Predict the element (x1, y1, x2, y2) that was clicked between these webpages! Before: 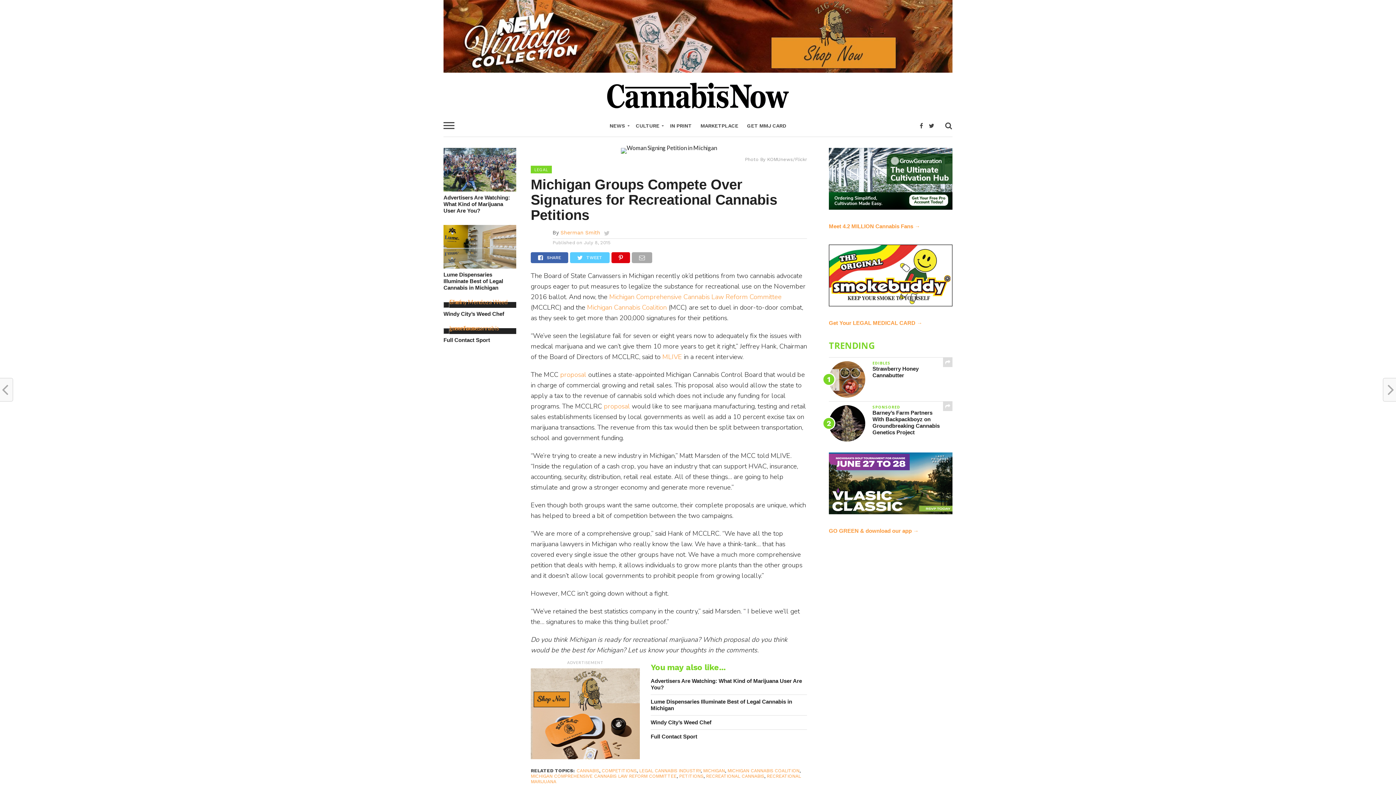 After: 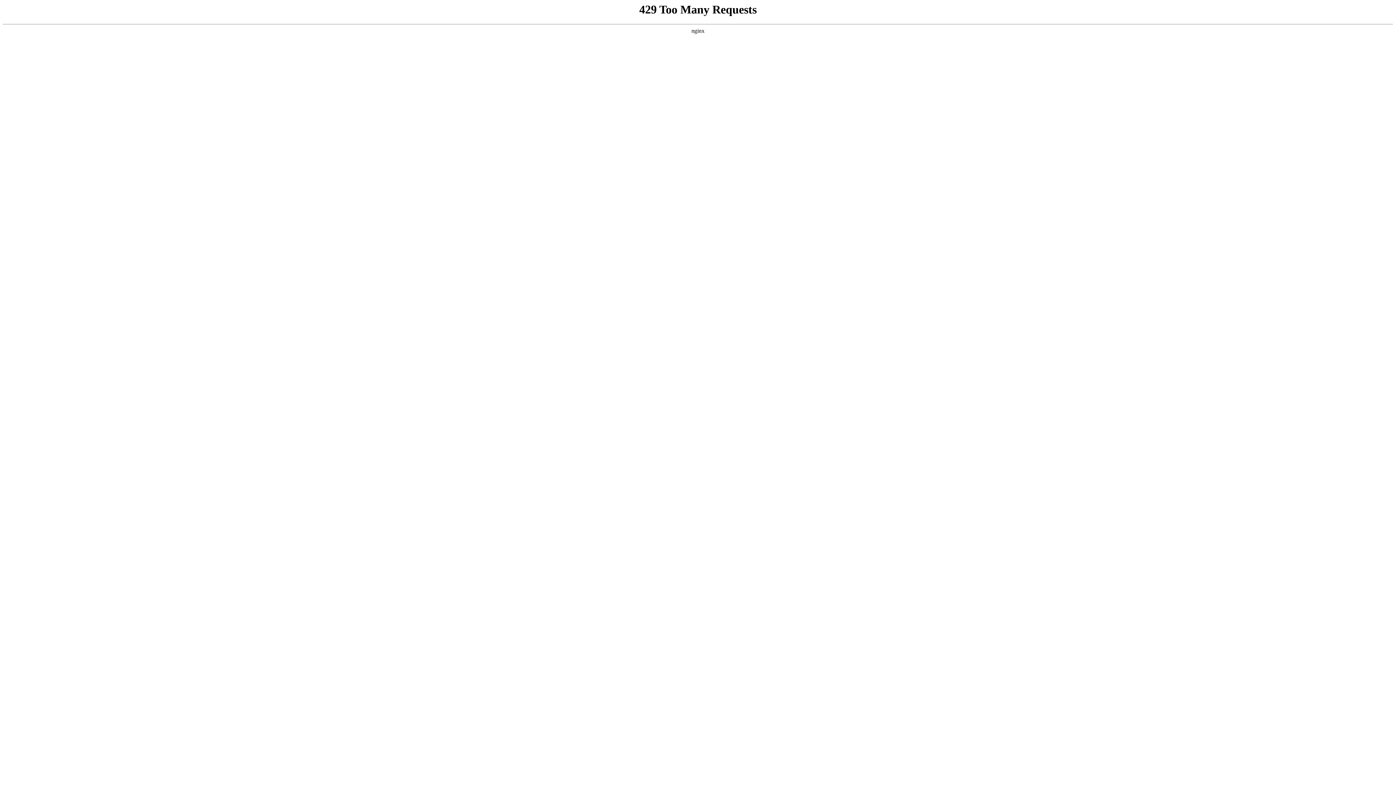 Action: bbox: (706, 773, 764, 779) label: RECREATIONAL CANNABIS